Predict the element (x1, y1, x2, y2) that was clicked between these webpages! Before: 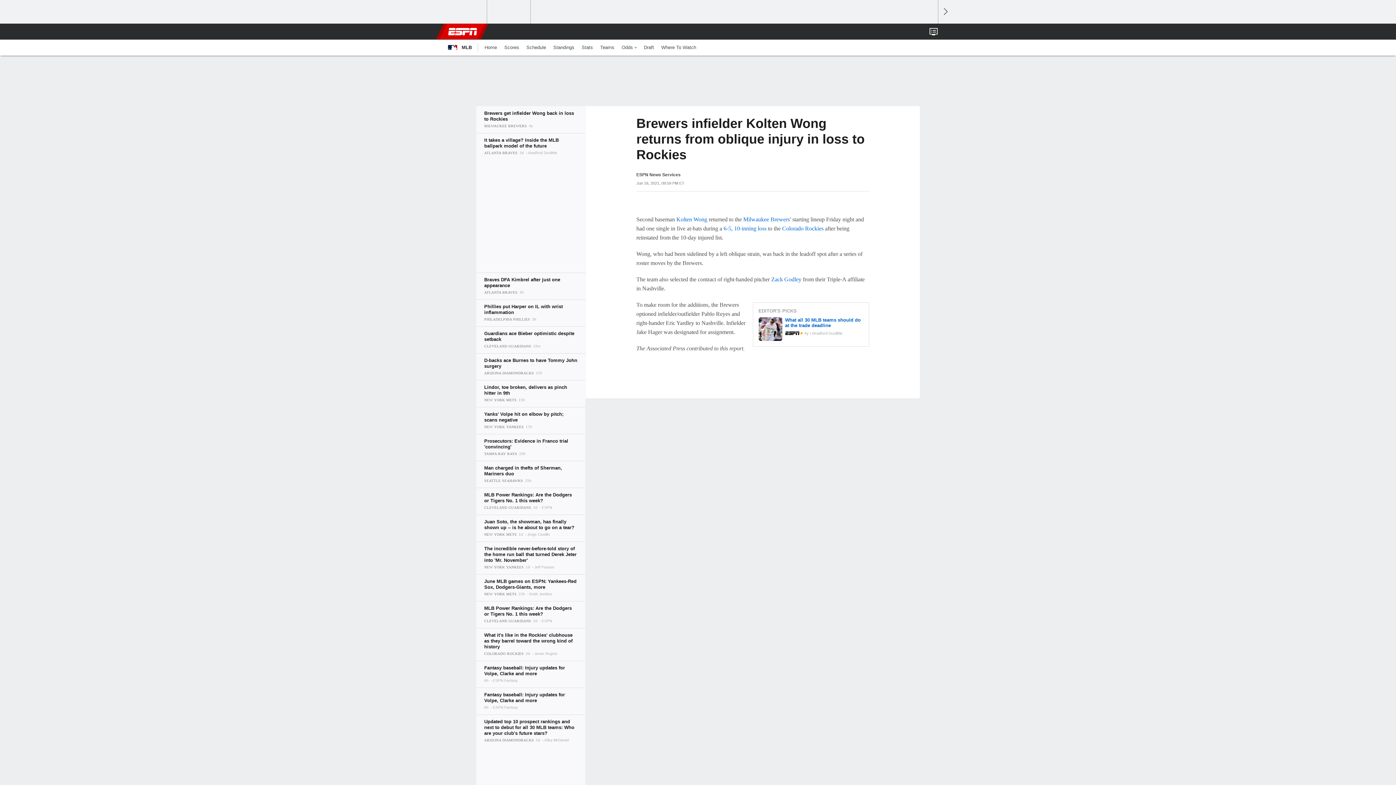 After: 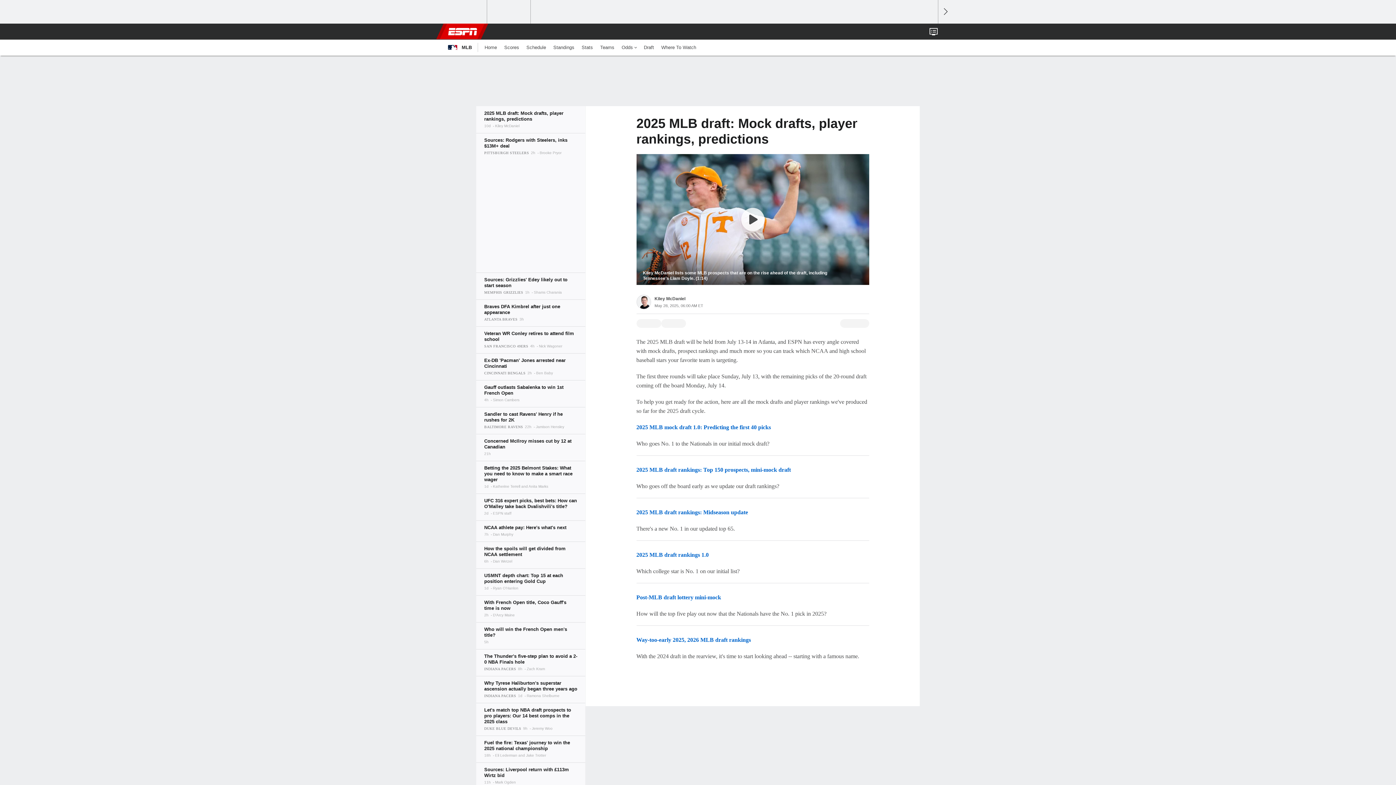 Action: bbox: (640, 39, 657, 55) label: Draft